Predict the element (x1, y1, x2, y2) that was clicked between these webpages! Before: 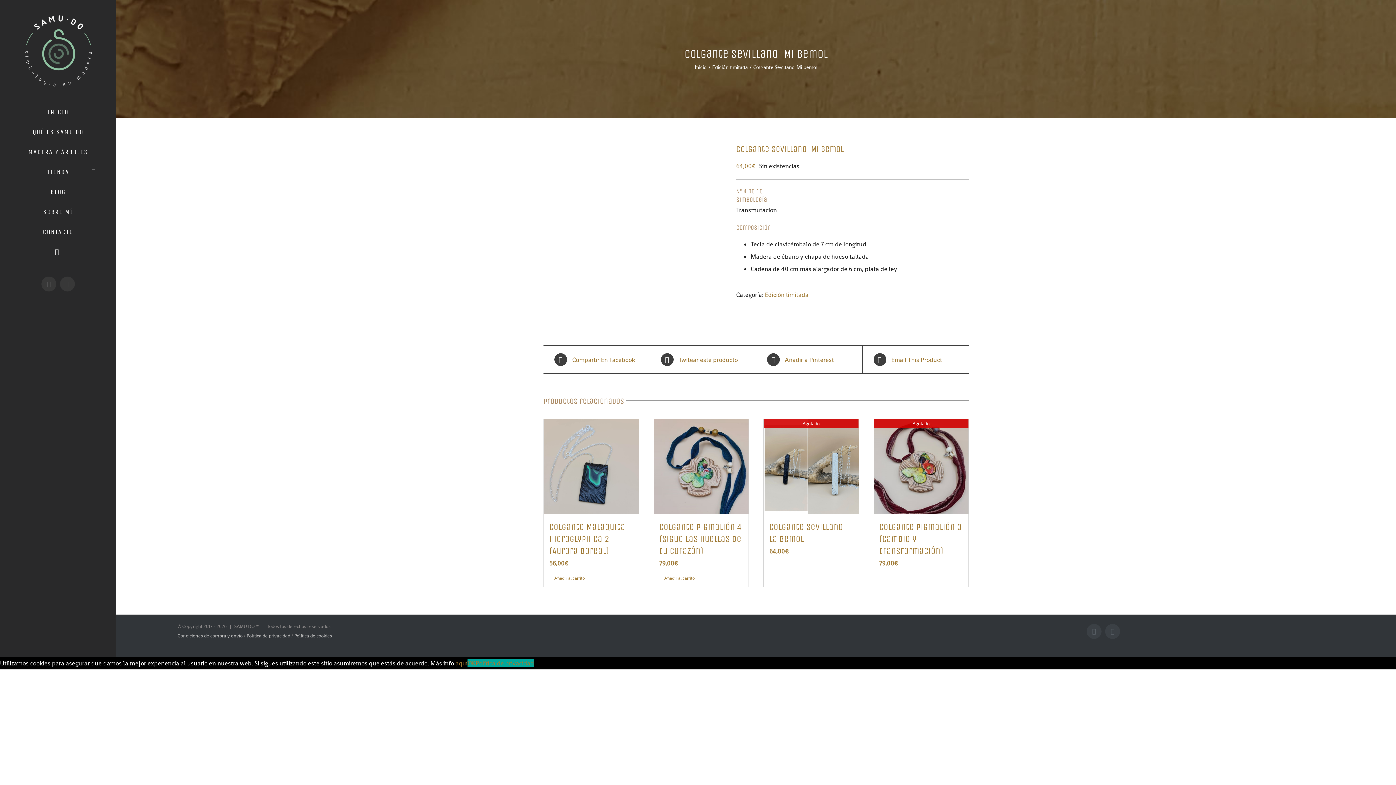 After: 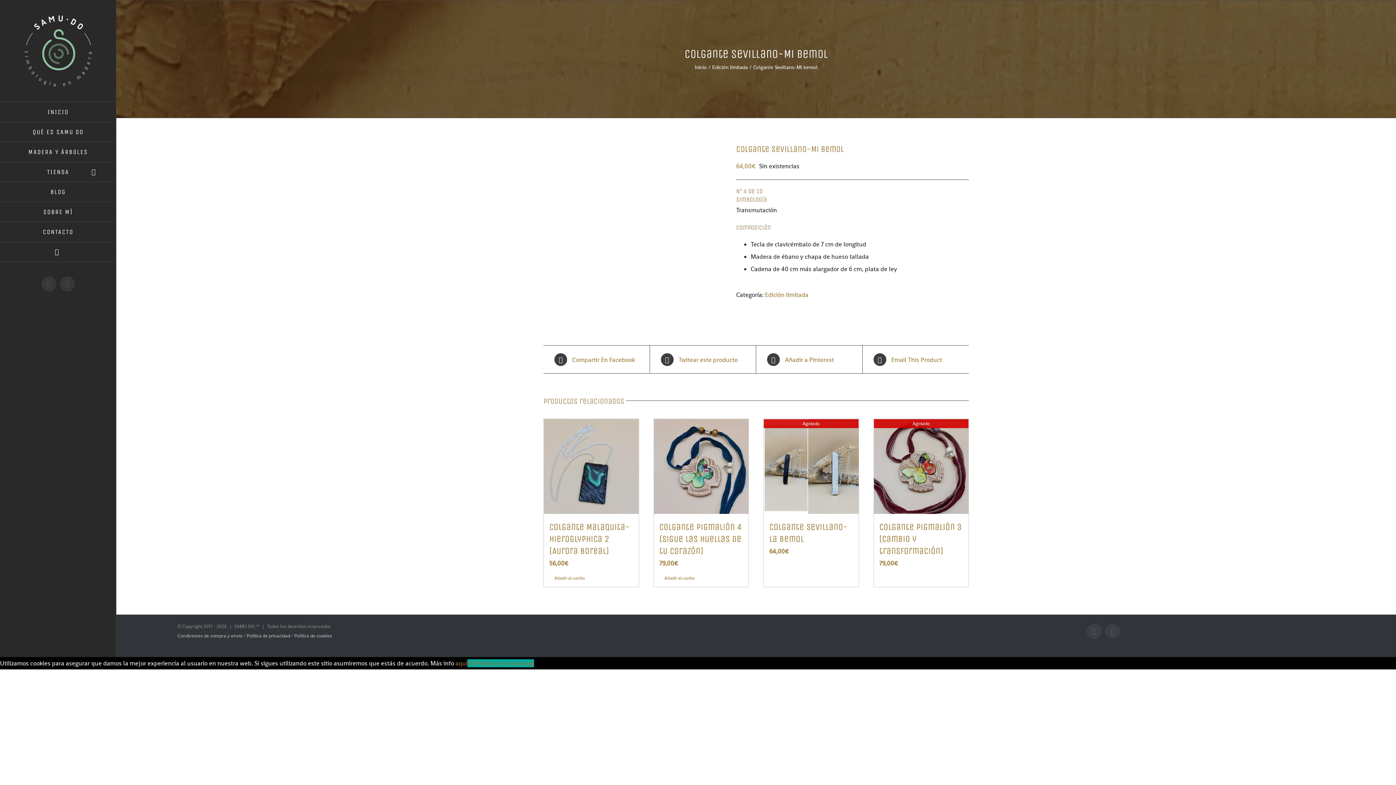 Action: bbox: (660, 353, 745, 366) label:  Twitear este producto